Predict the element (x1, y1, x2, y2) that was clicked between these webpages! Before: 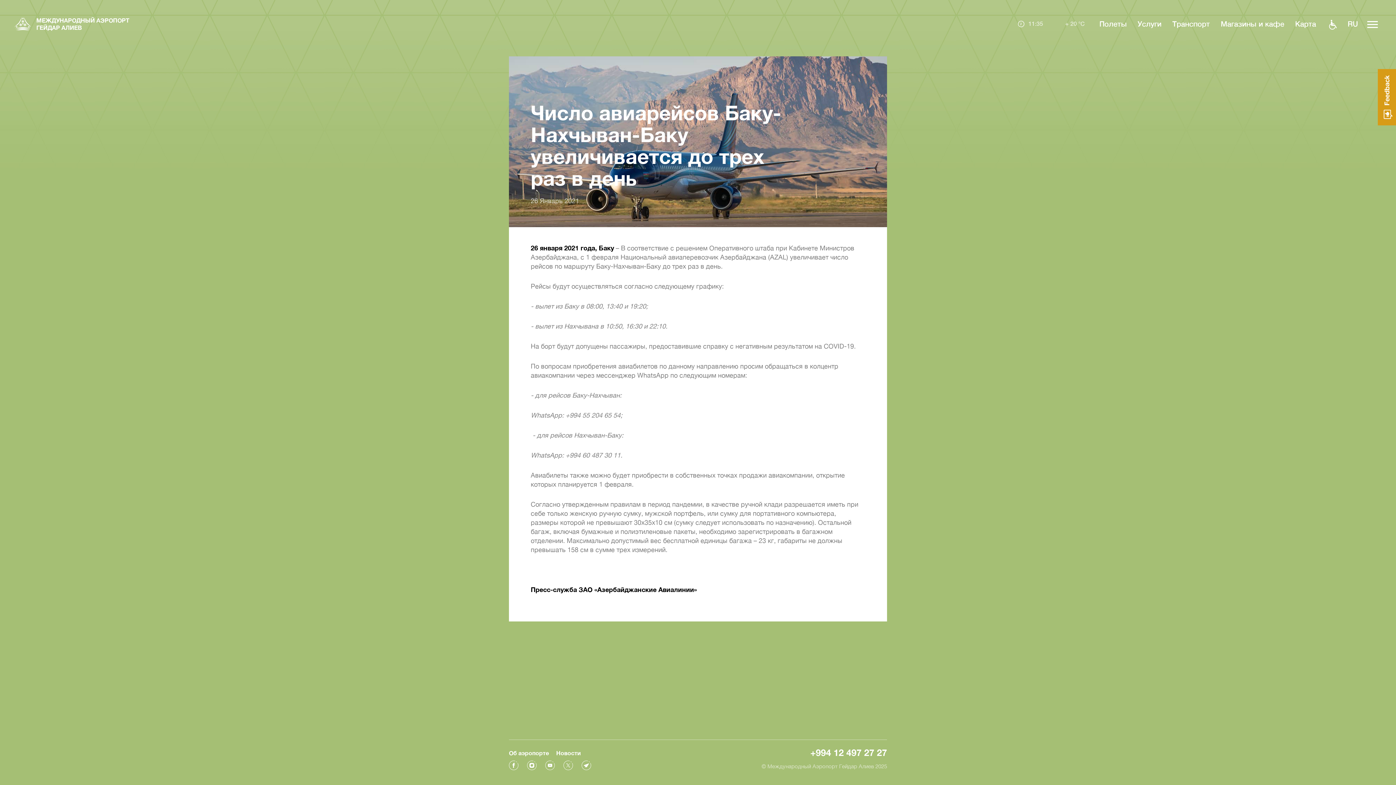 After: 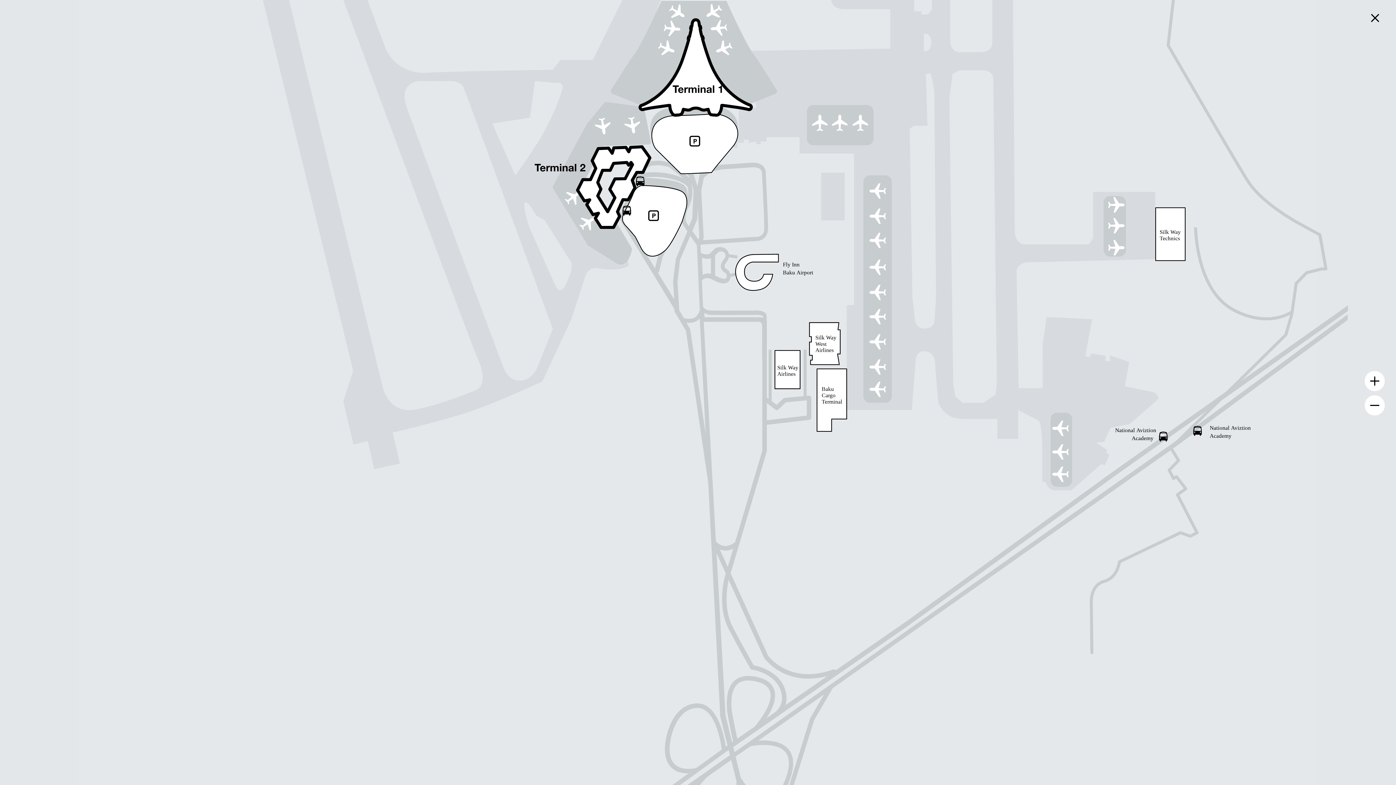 Action: label: Карта bbox: (1295, 19, 1316, 28)